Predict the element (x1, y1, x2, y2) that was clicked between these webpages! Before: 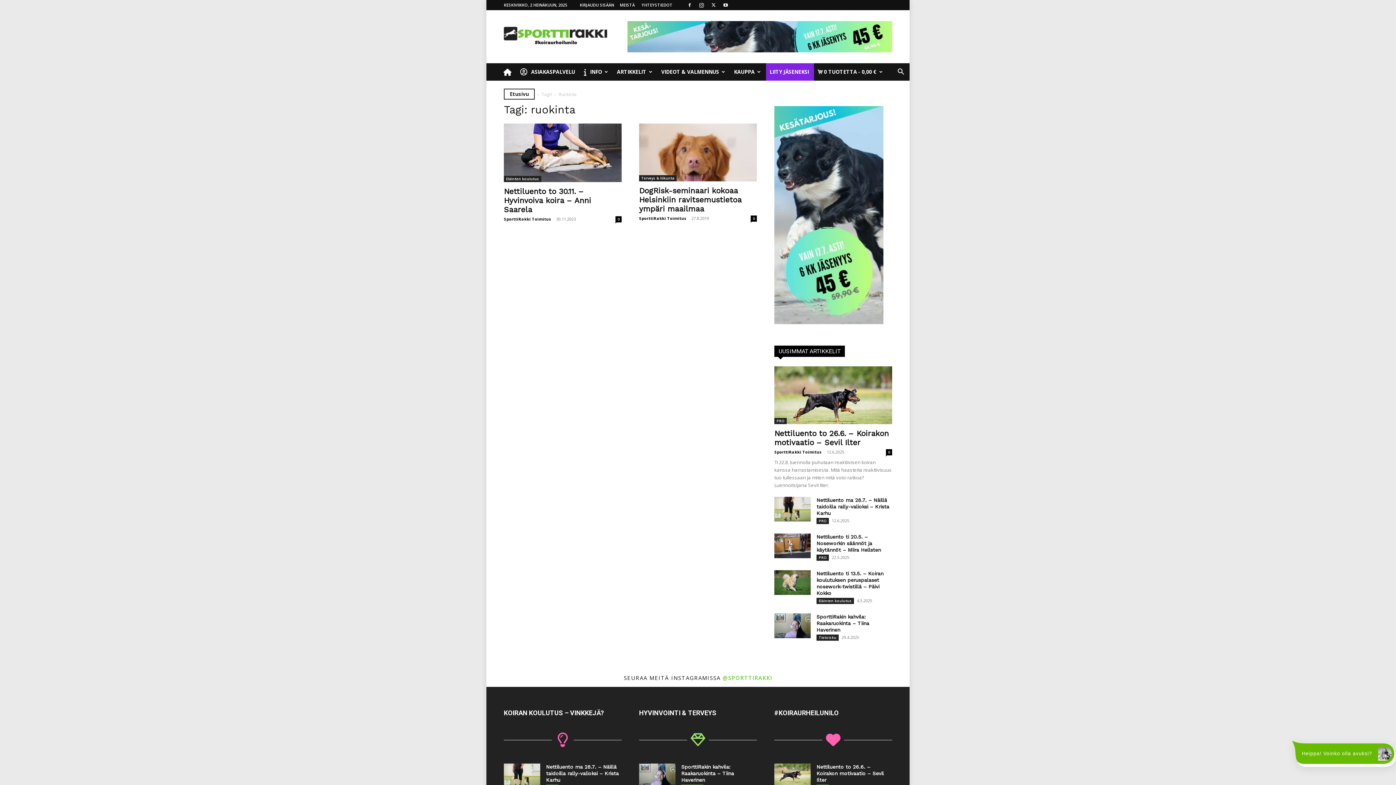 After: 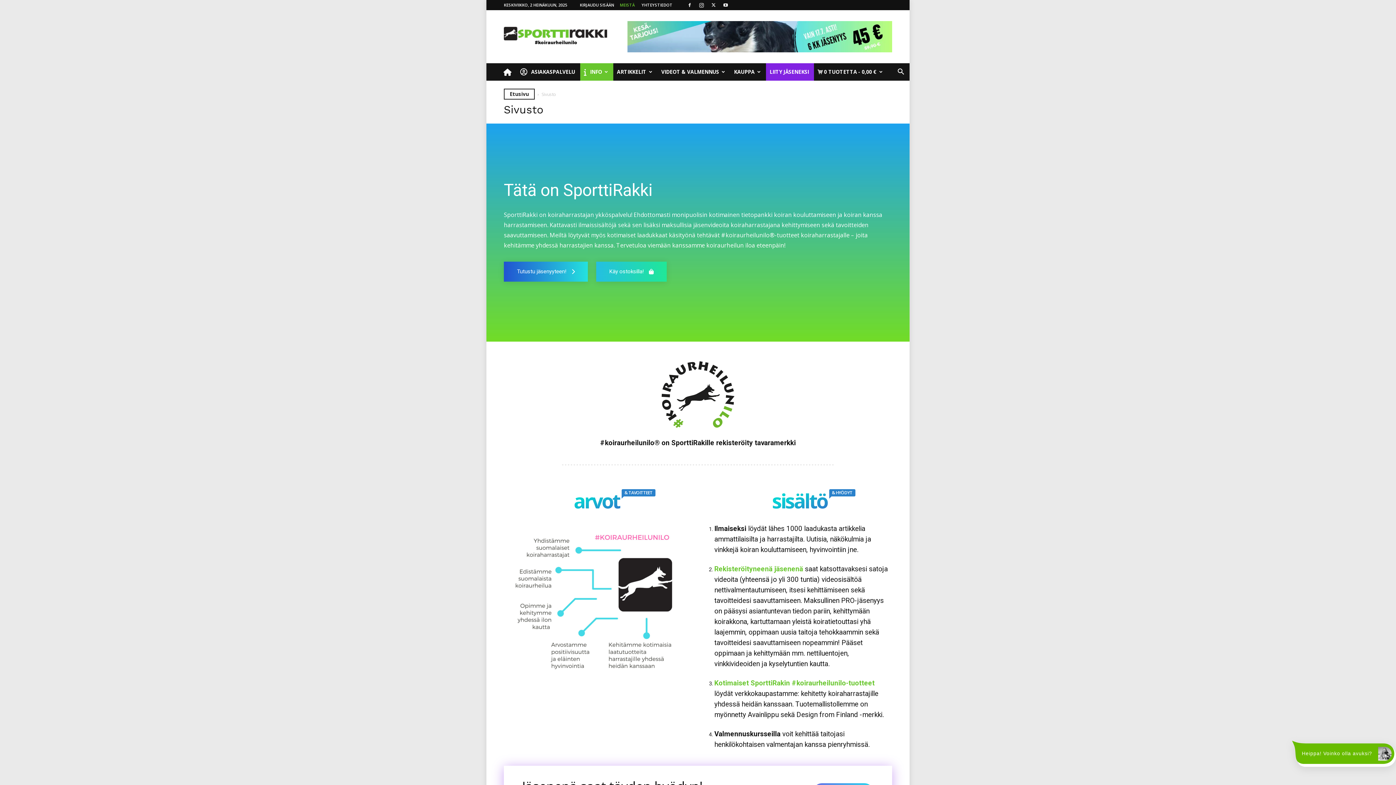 Action: bbox: (580, 63, 613, 80) label: INFO